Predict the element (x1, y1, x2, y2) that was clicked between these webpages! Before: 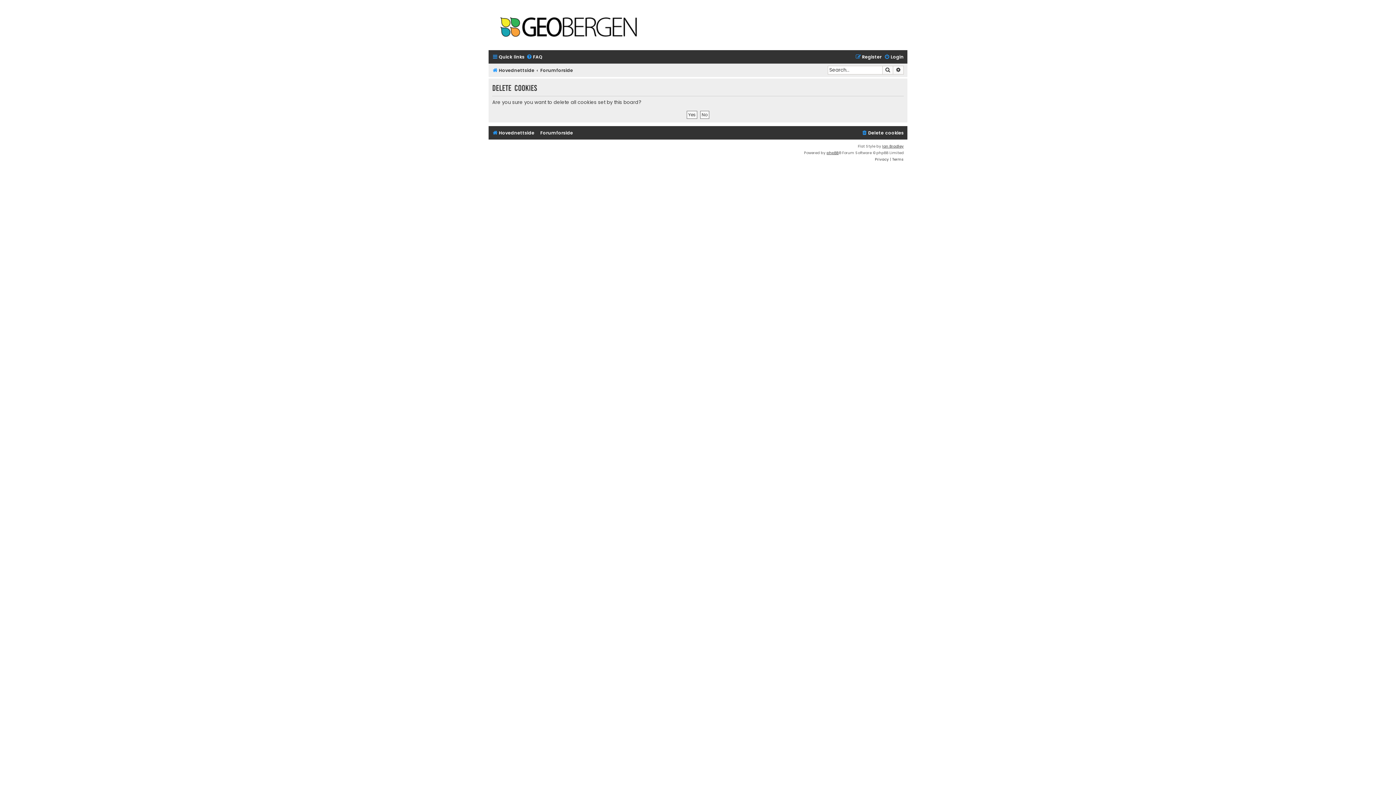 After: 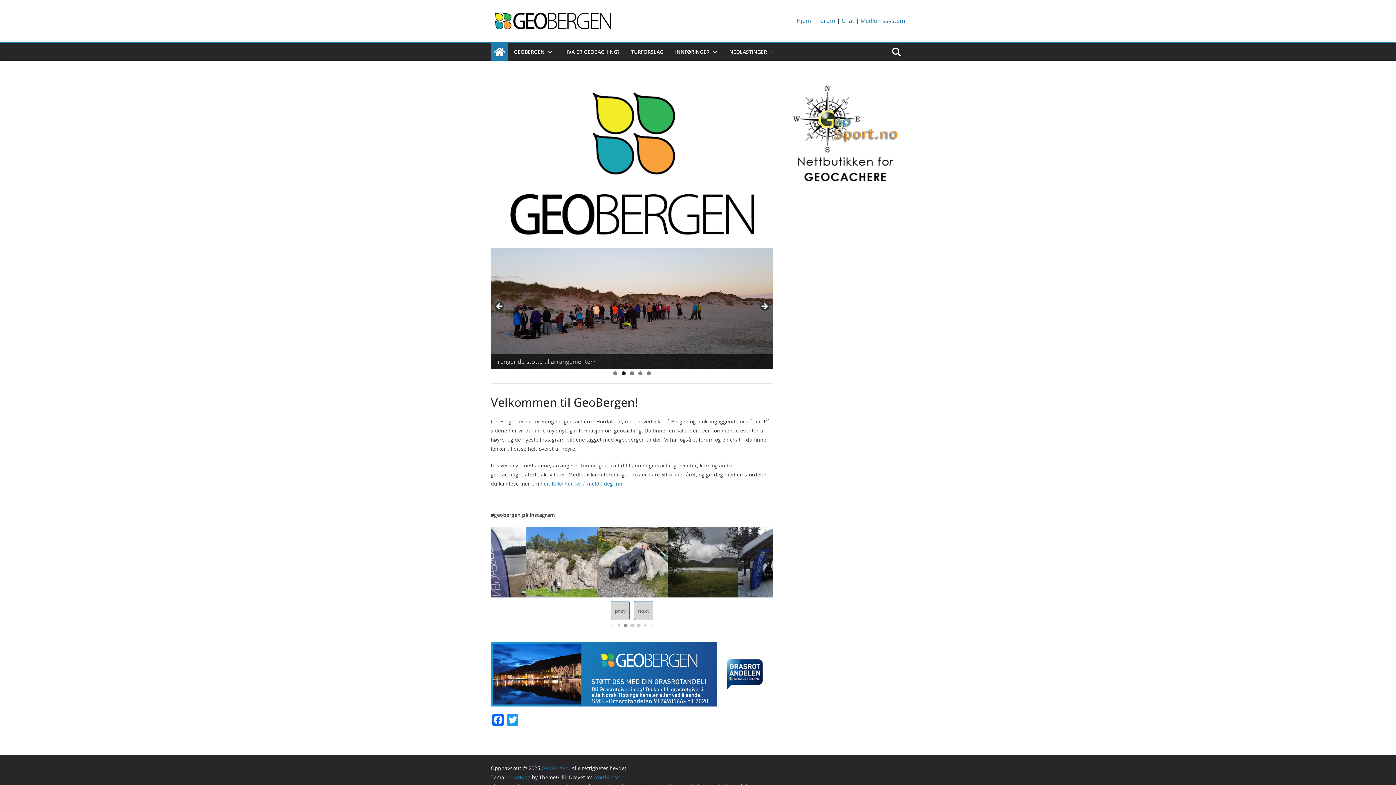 Action: bbox: (490, 7, 646, 48)